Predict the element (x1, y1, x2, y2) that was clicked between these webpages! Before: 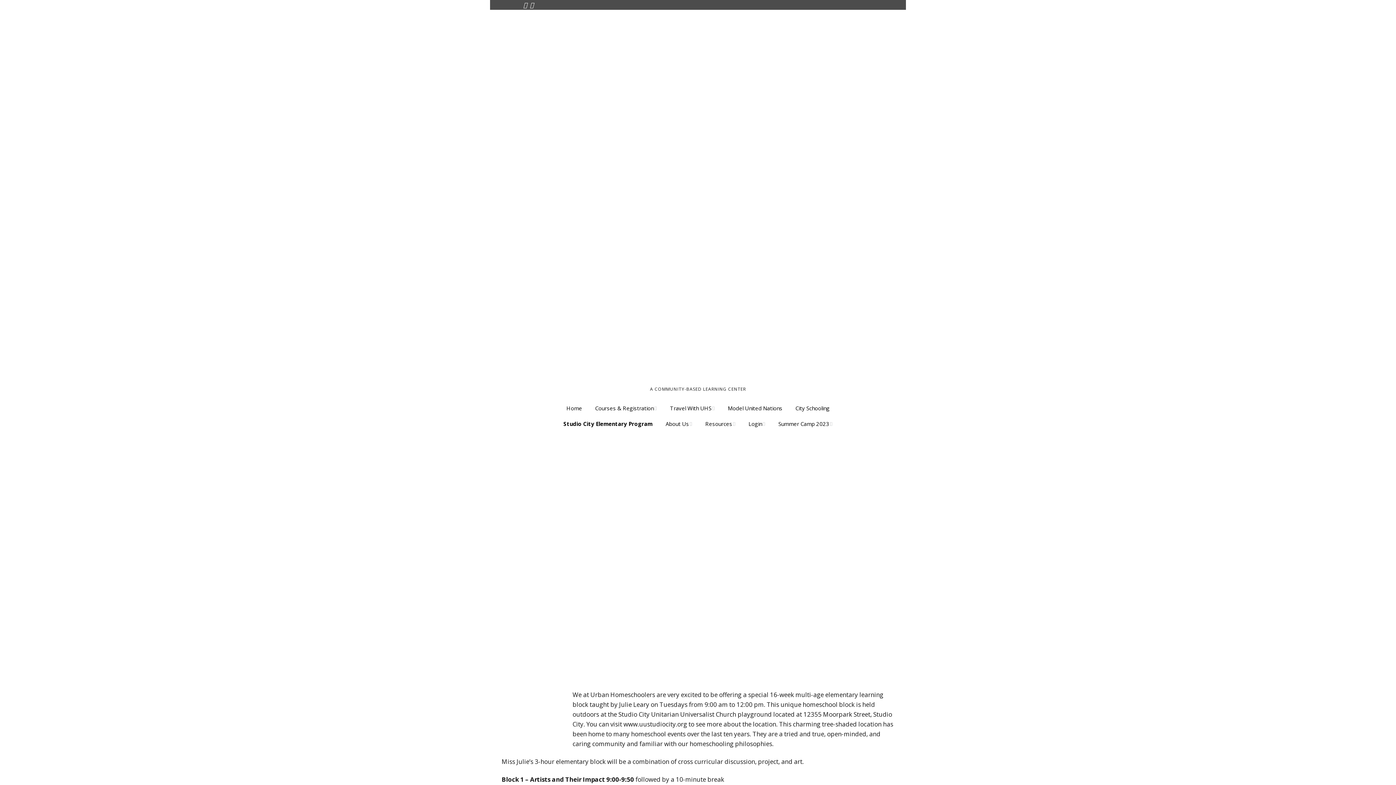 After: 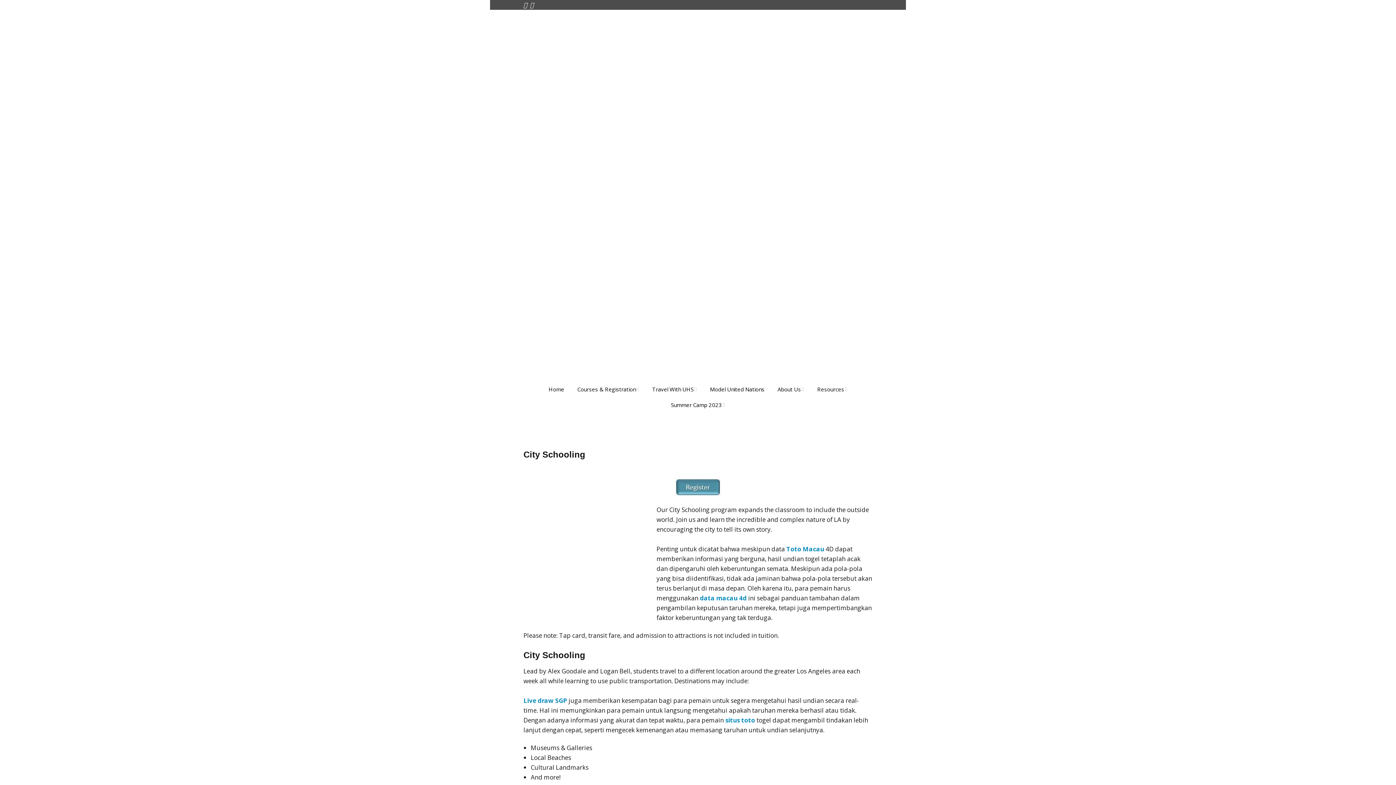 Action: bbox: (789, 400, 835, 416) label: City Schooling